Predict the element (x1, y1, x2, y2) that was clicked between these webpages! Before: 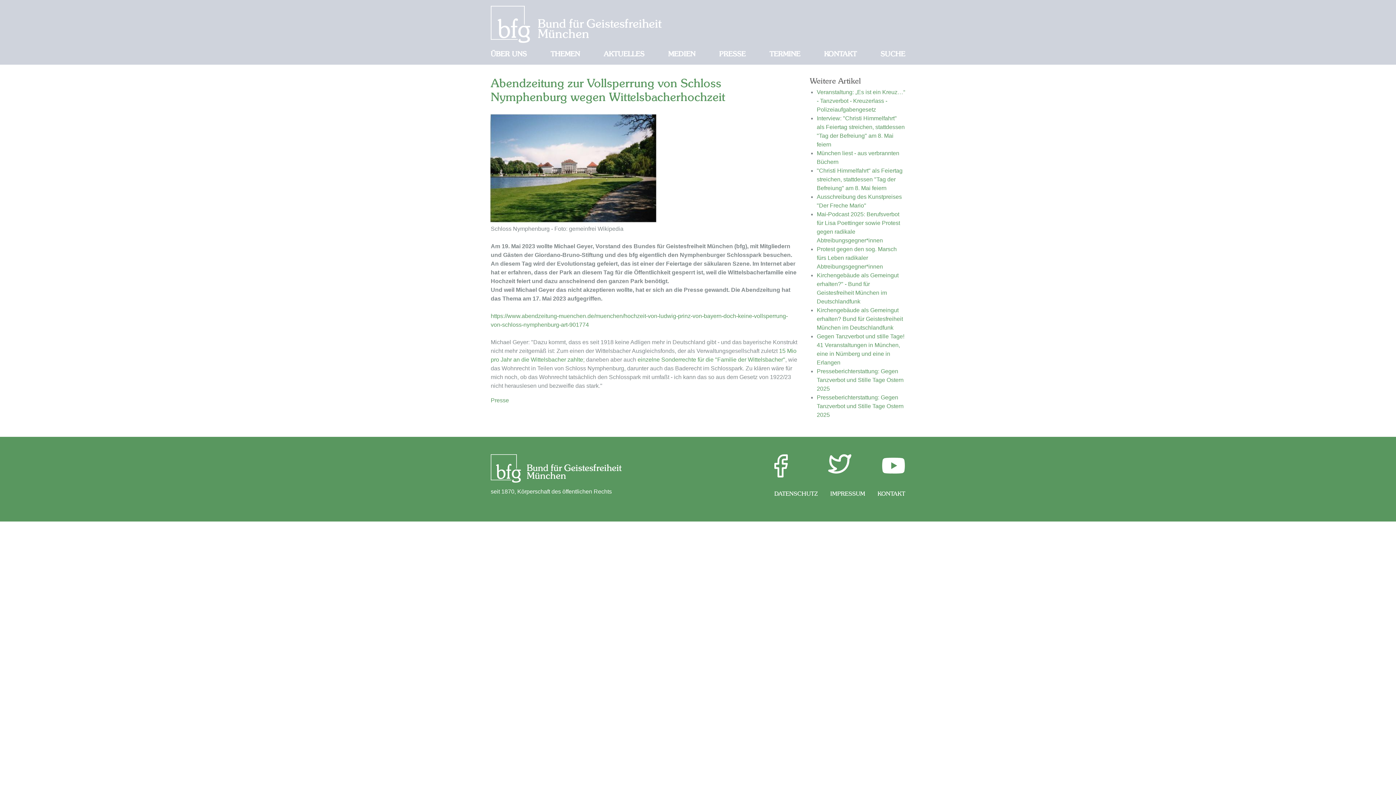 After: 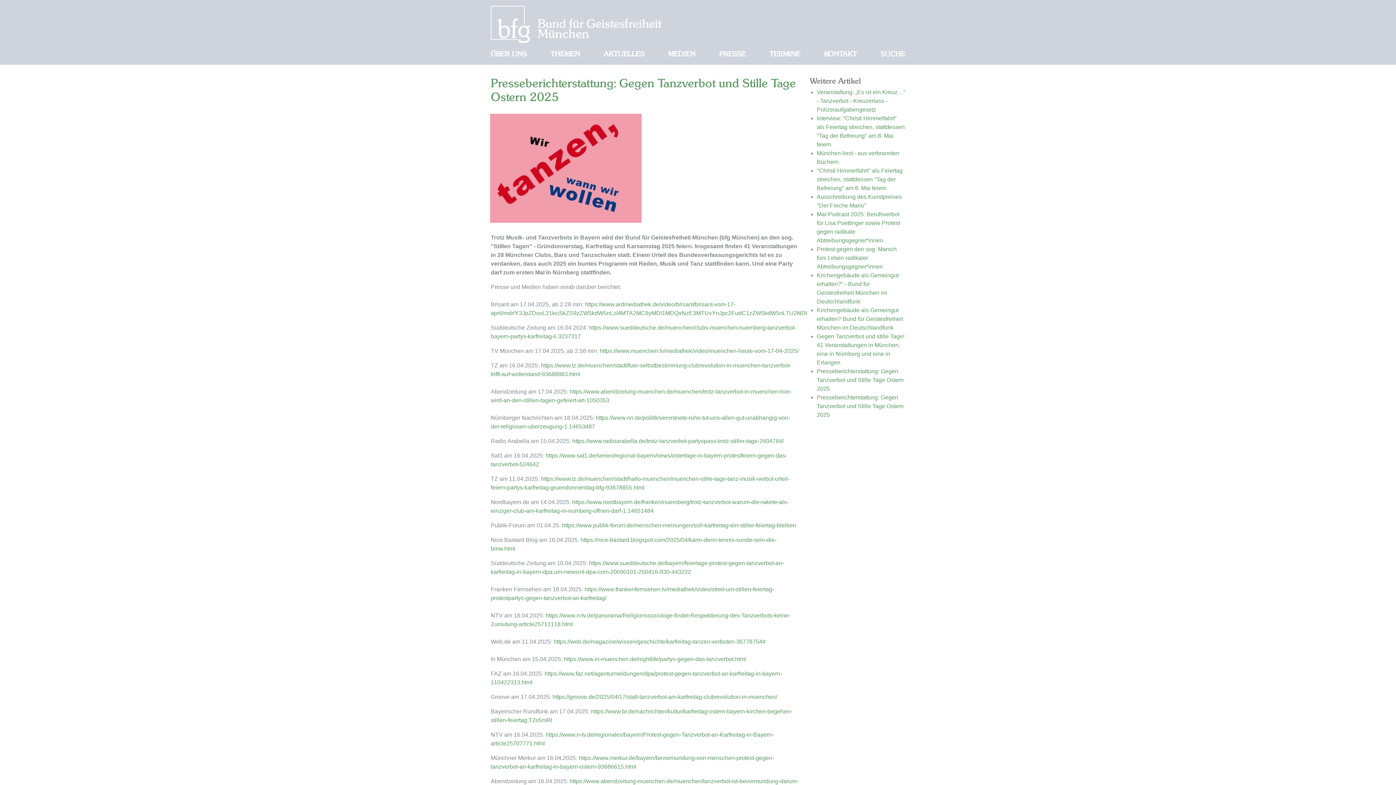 Action: label: Presseberichterstattung: Gegen Tanzverbot und Stille Tage Ostern 2025 bbox: (816, 394, 903, 418)